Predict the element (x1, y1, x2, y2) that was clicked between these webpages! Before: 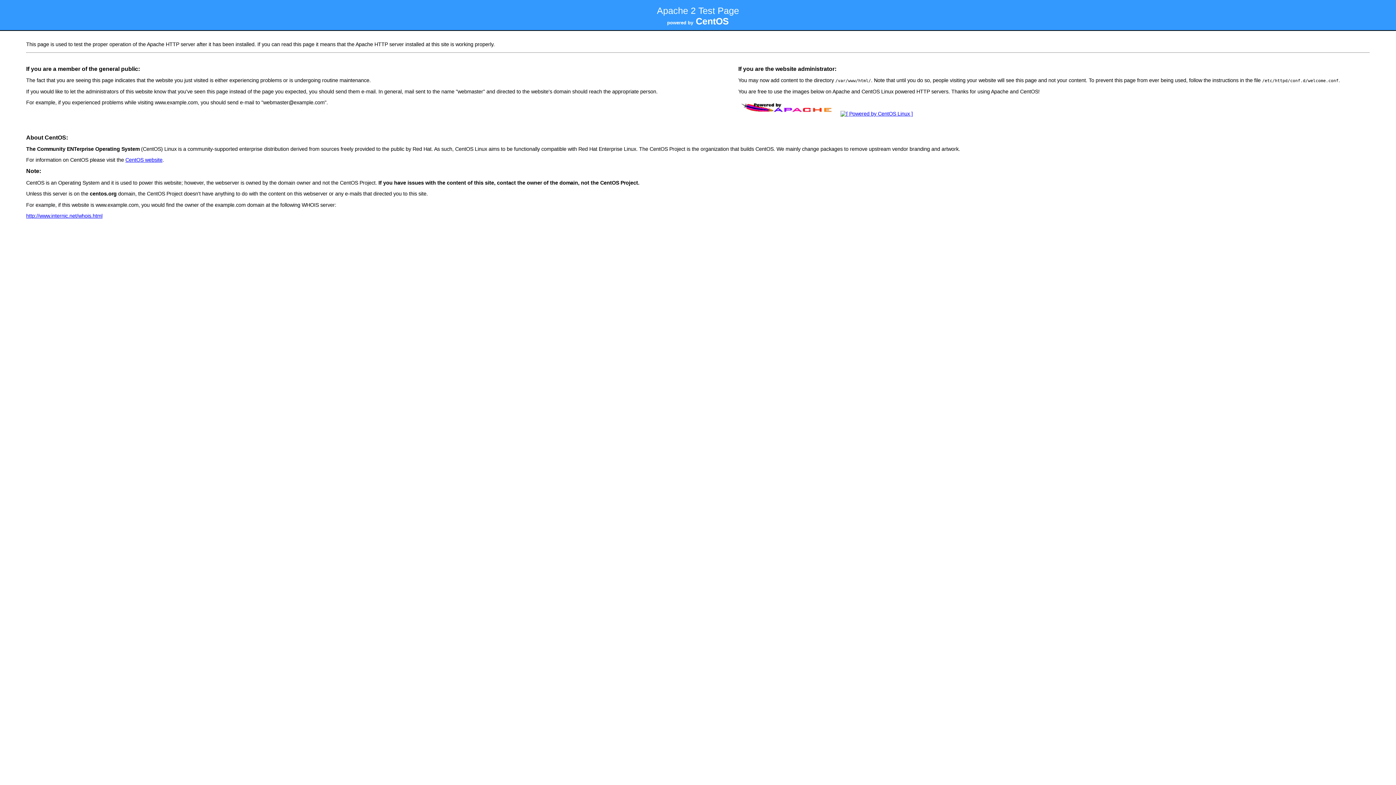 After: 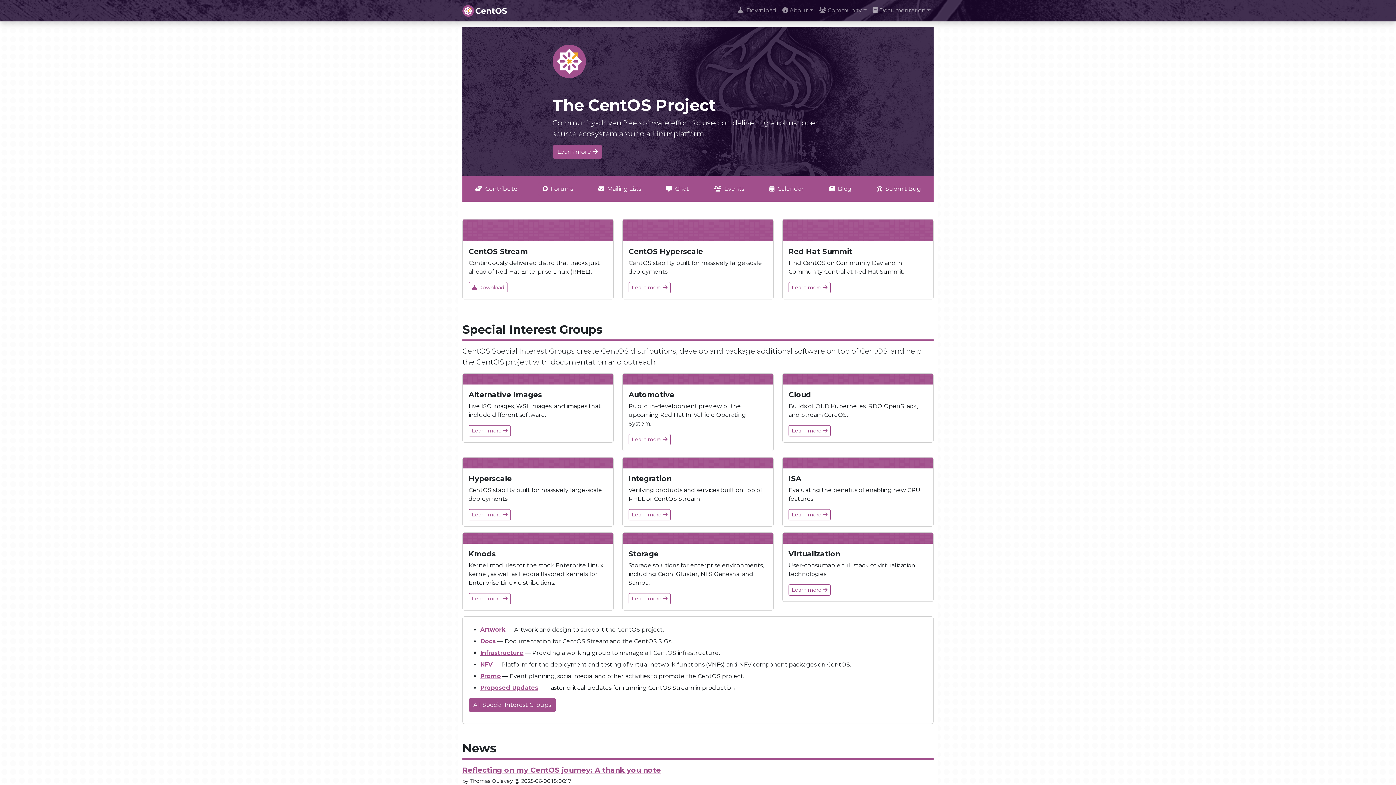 Action: bbox: (125, 157, 162, 162) label: CentOS website